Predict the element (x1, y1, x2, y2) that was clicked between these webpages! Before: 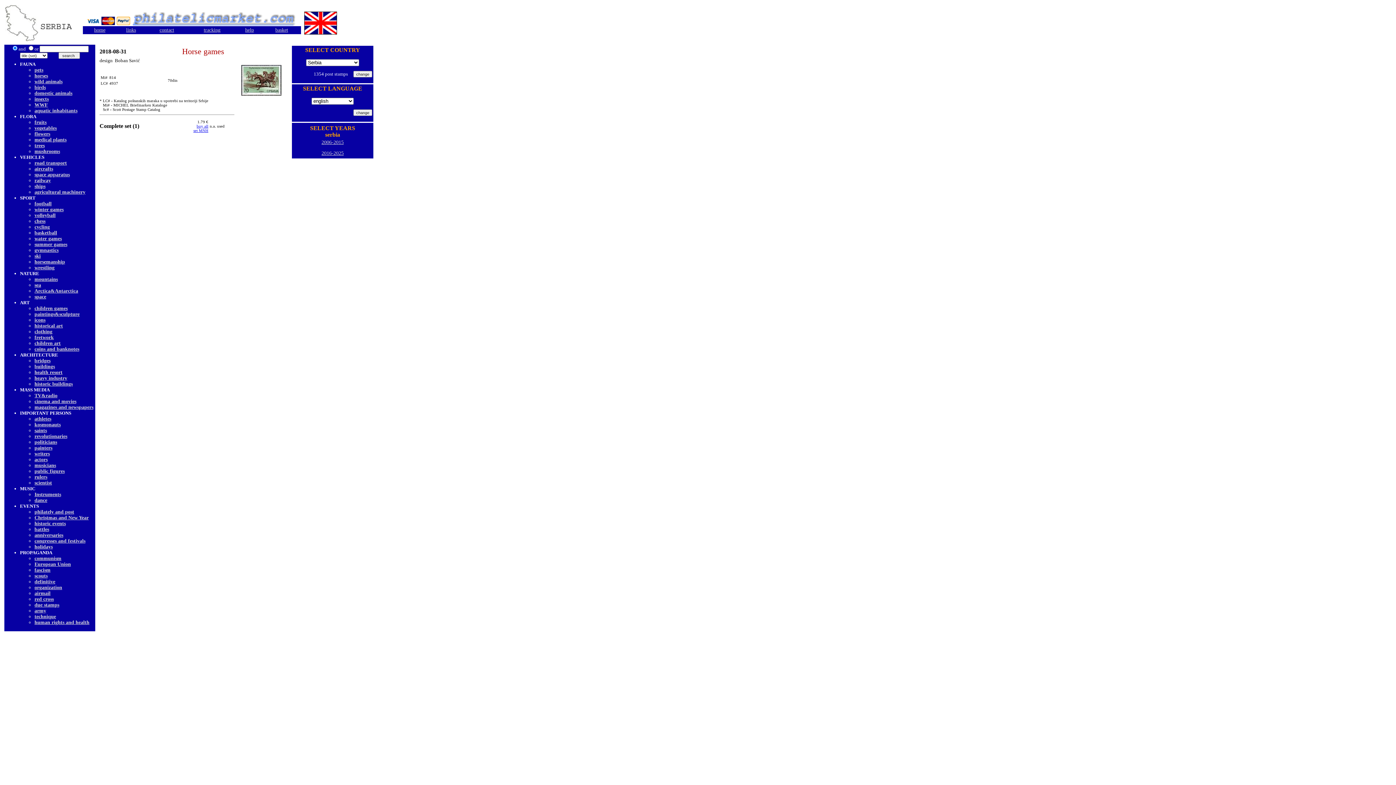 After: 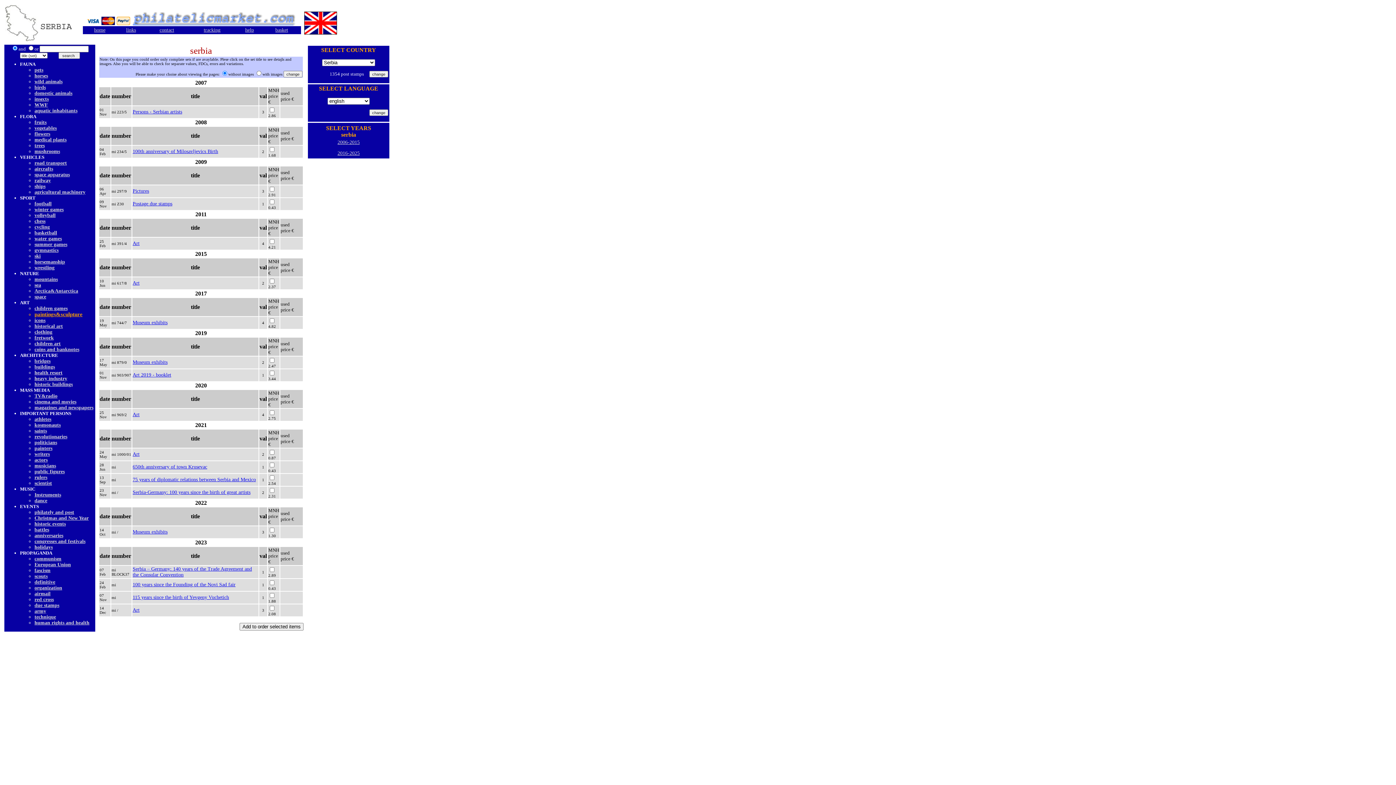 Action: label: paintings&sculpture bbox: (34, 311, 79, 317)